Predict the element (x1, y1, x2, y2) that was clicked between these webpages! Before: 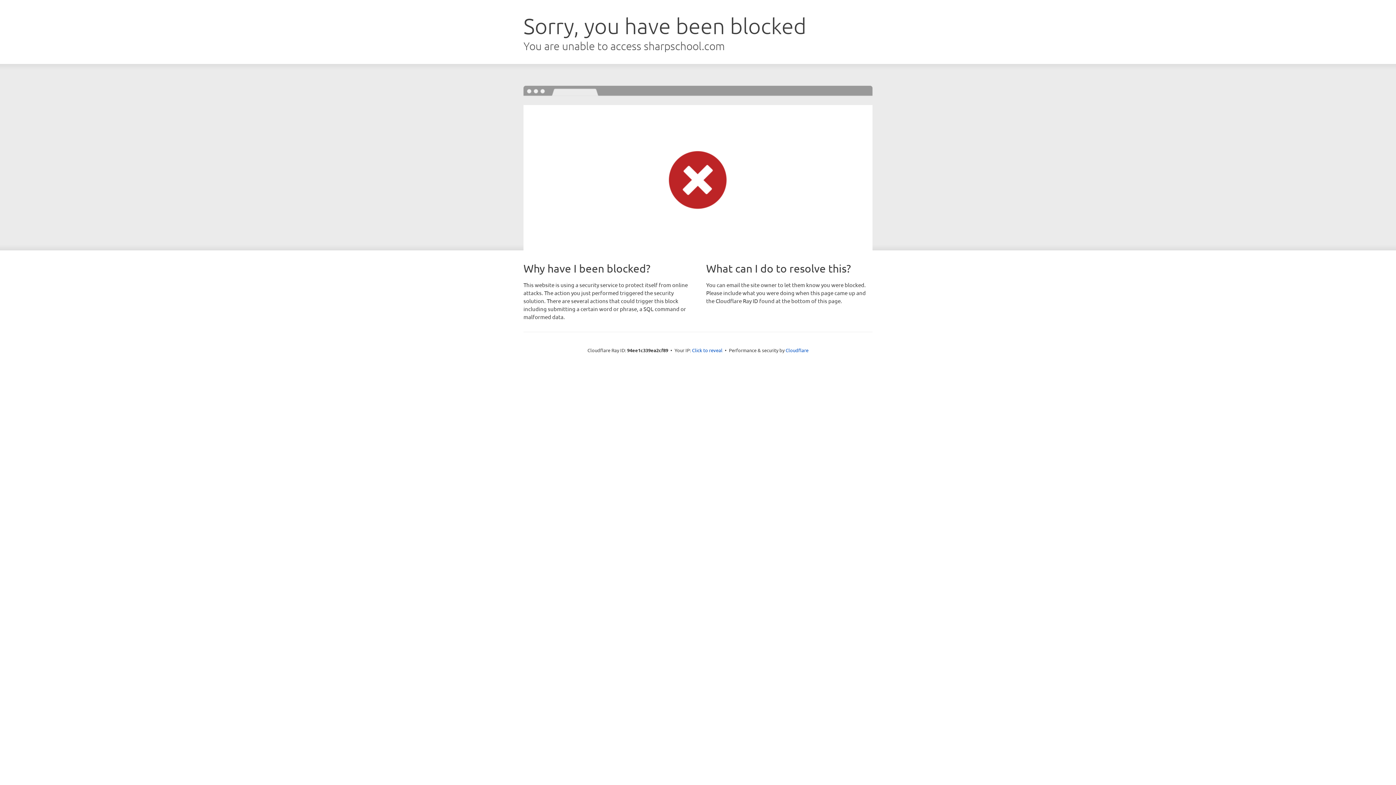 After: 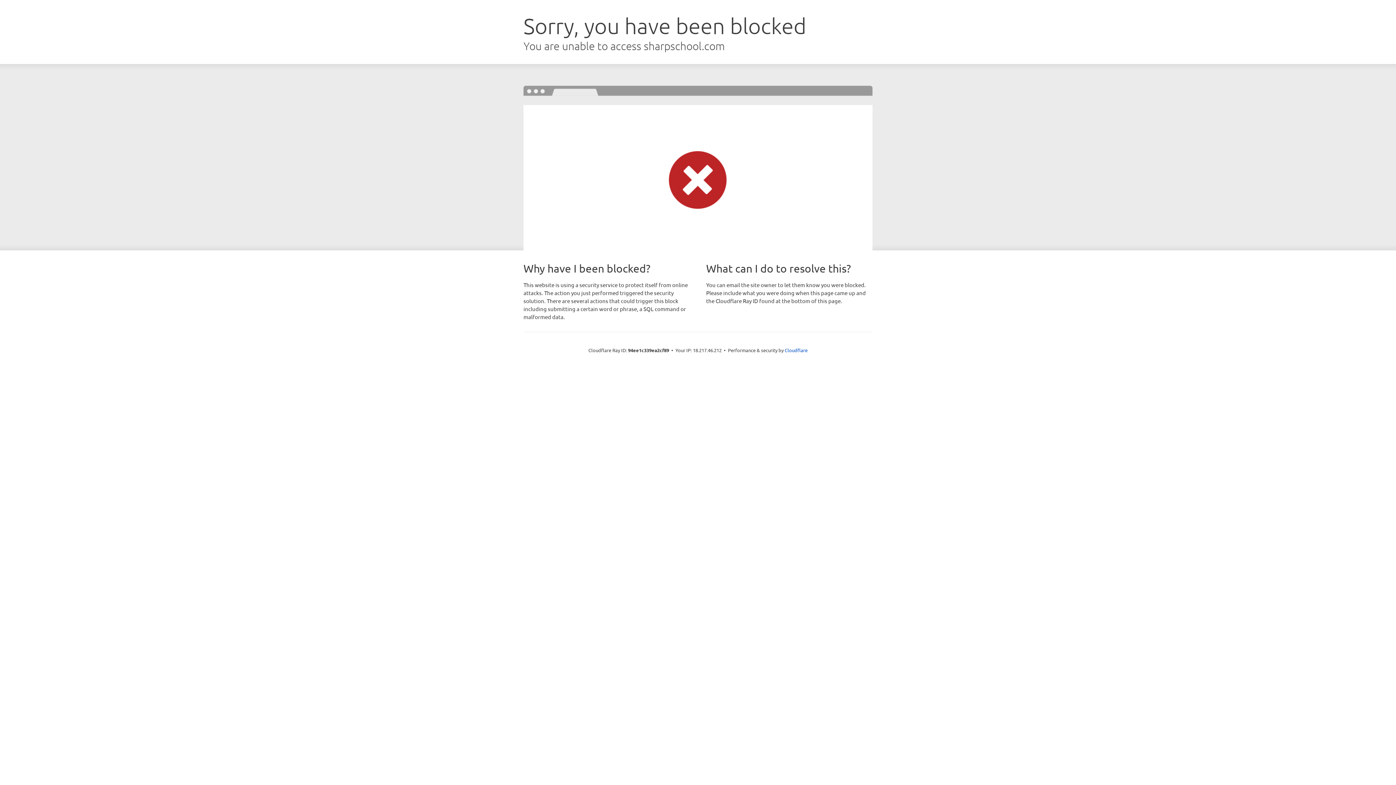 Action: bbox: (692, 346, 722, 353) label: Click to reveal